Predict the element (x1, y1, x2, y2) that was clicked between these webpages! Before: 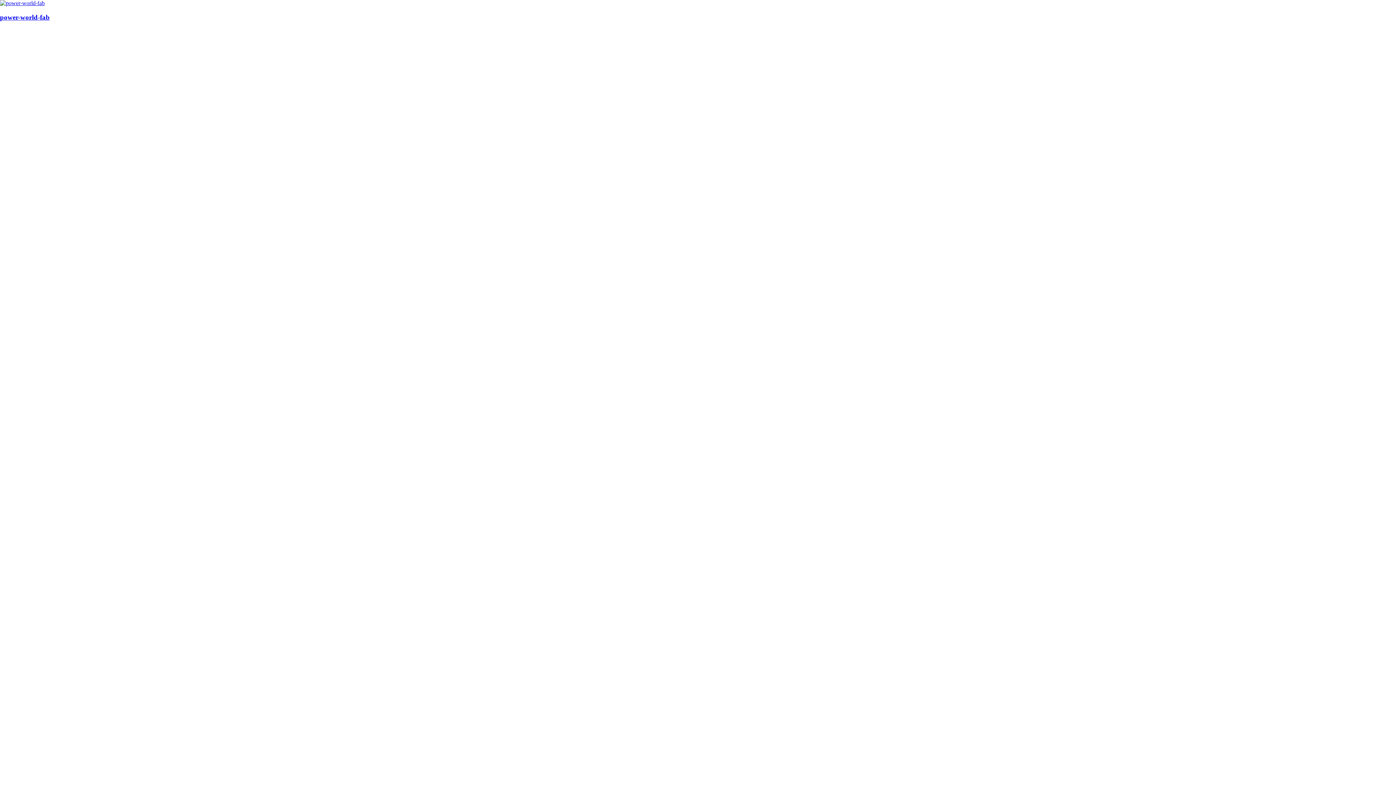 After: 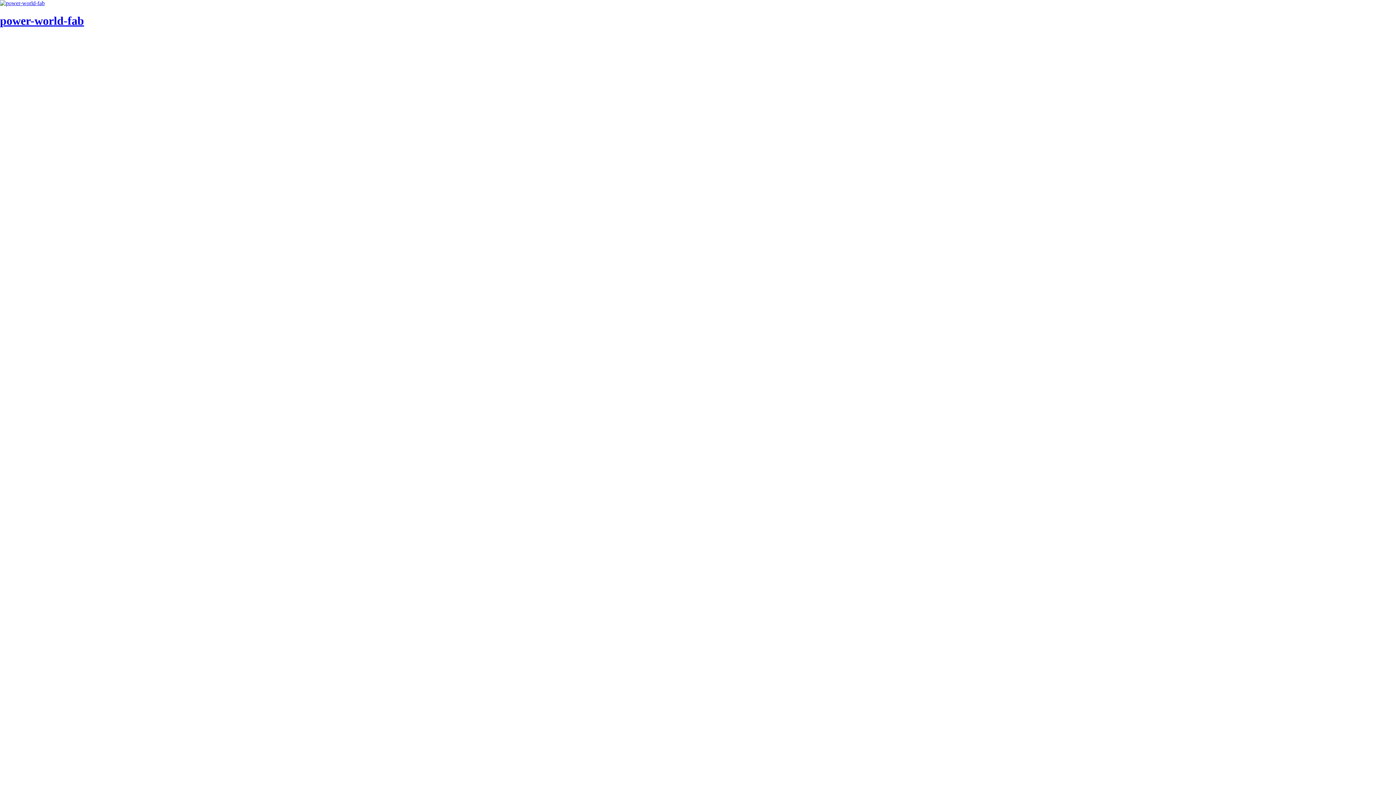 Action: label: power-world-fab bbox: (0, 13, 49, 20)